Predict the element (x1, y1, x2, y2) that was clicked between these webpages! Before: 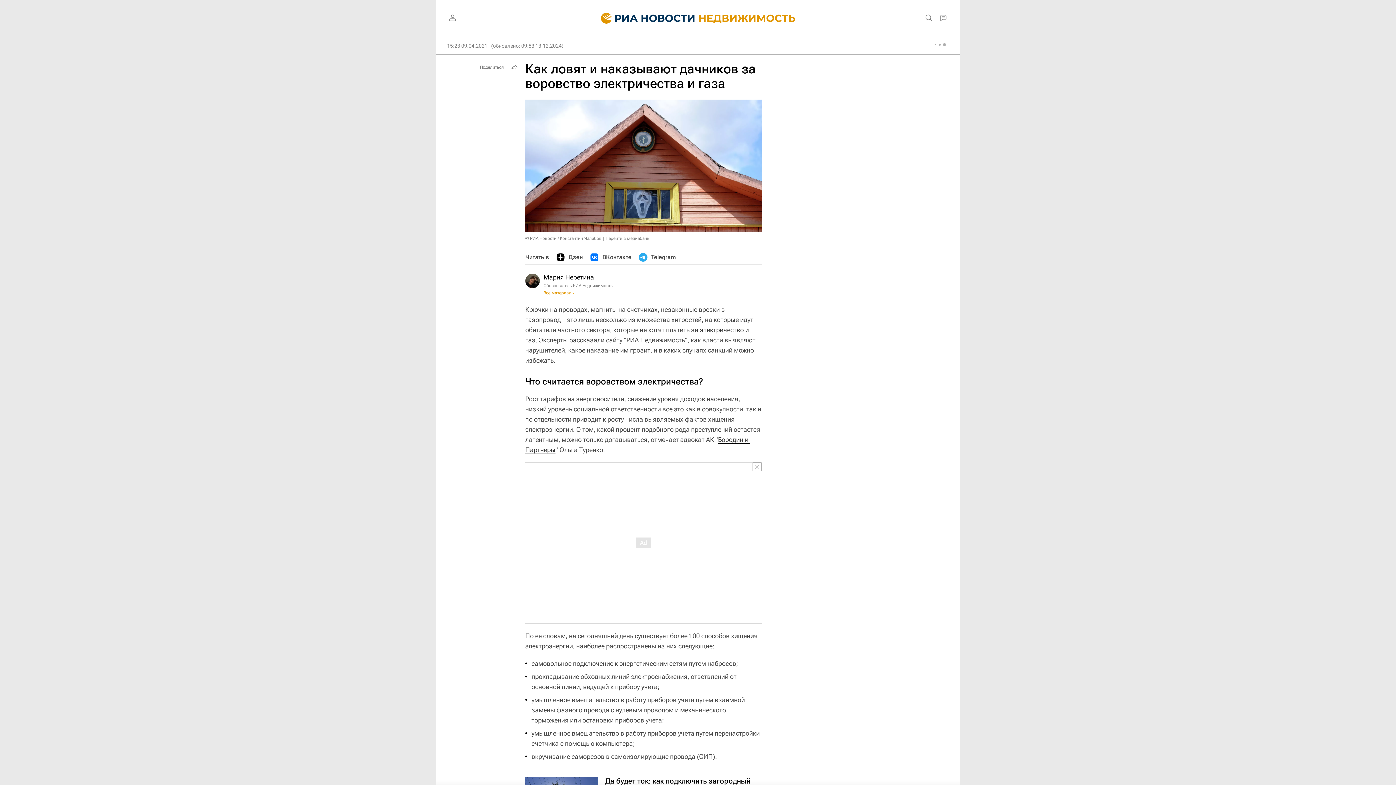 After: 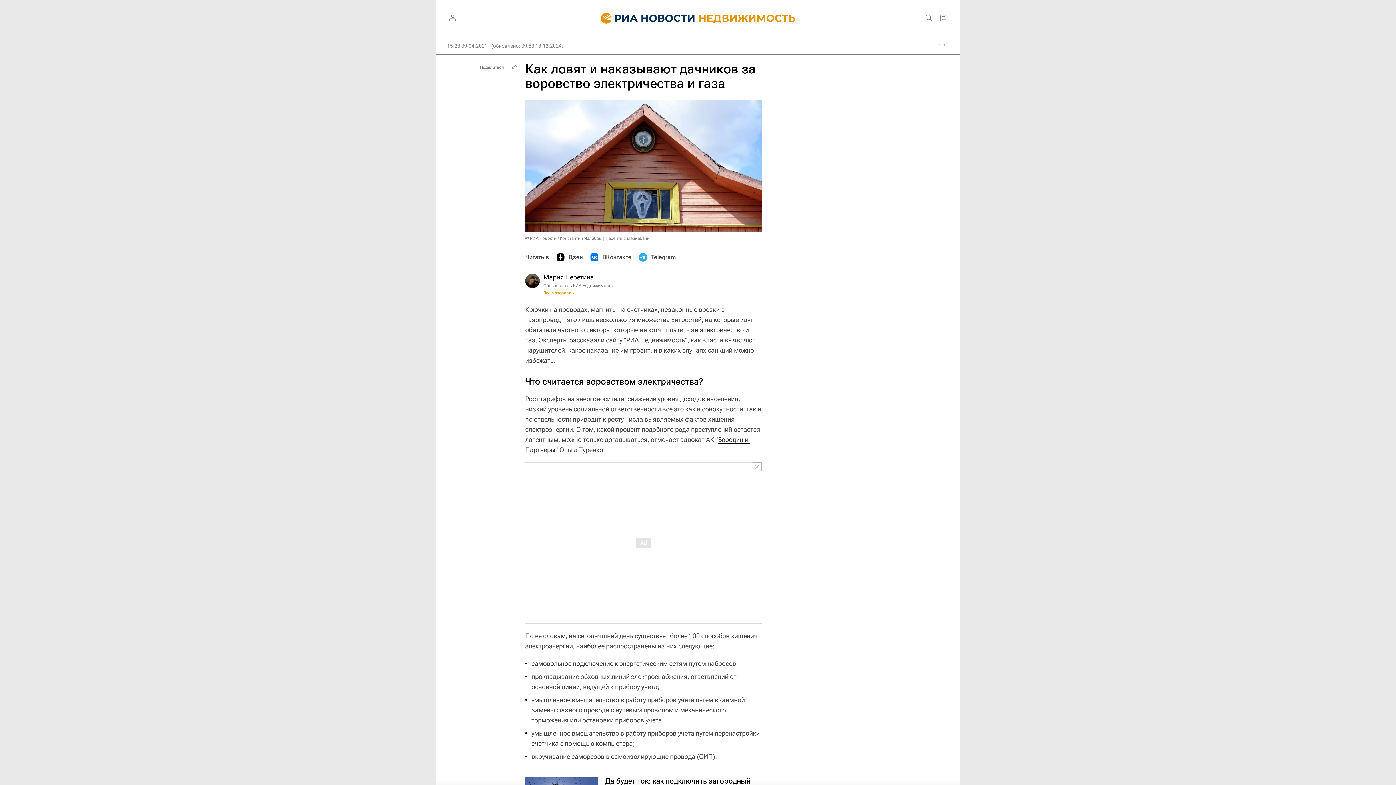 Action: bbox: (590, 250, 631, 264) label: ВКонтакте